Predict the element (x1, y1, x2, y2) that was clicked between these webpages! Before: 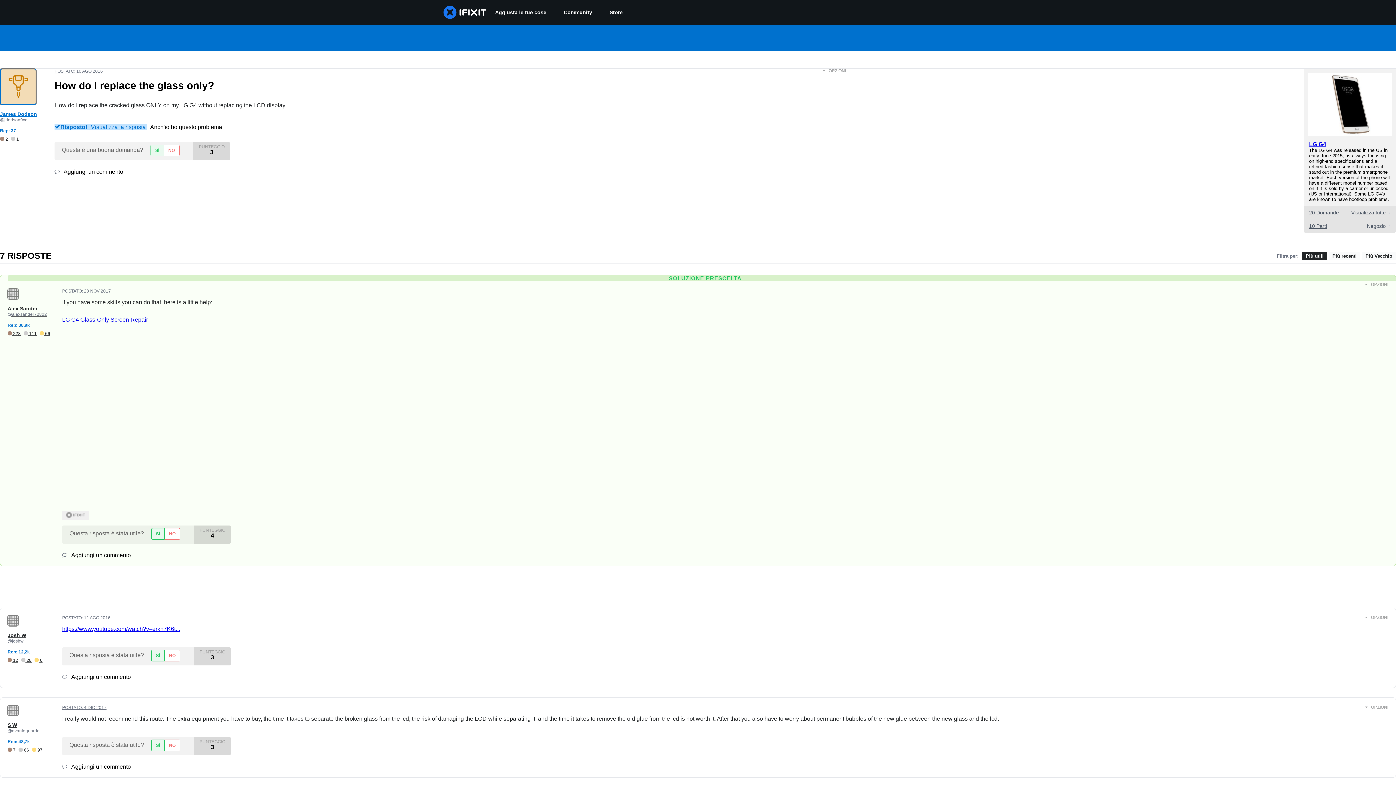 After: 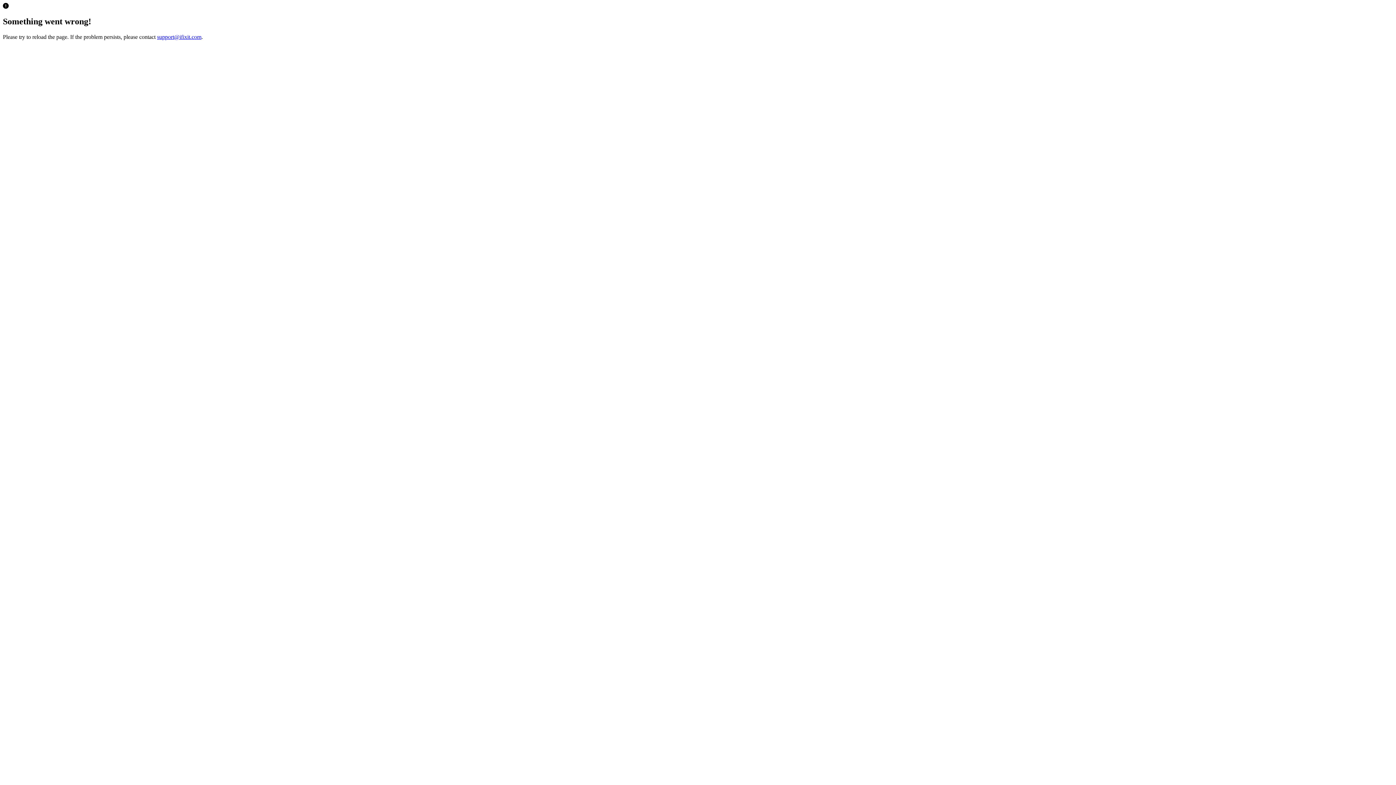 Action: bbox: (601, 0, 631, 24) label: Store